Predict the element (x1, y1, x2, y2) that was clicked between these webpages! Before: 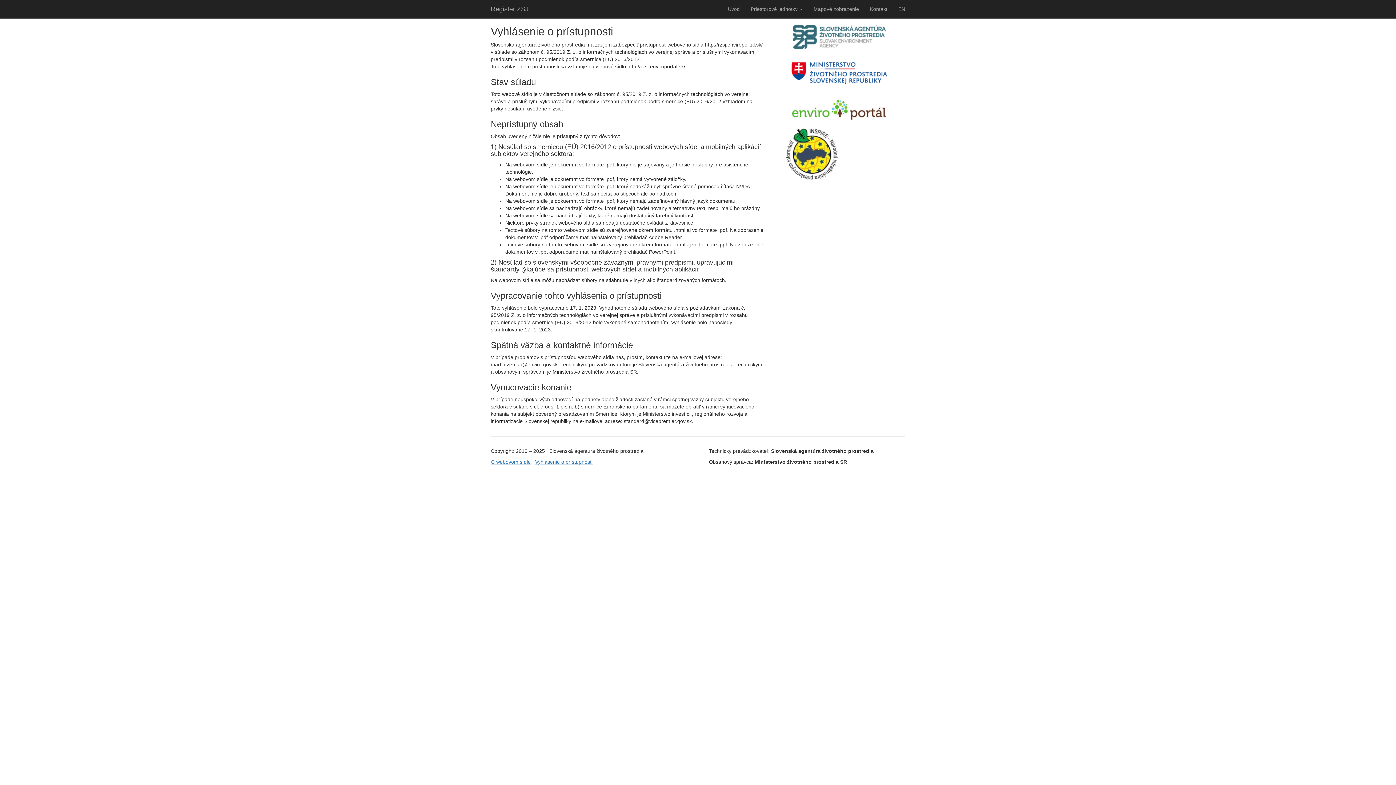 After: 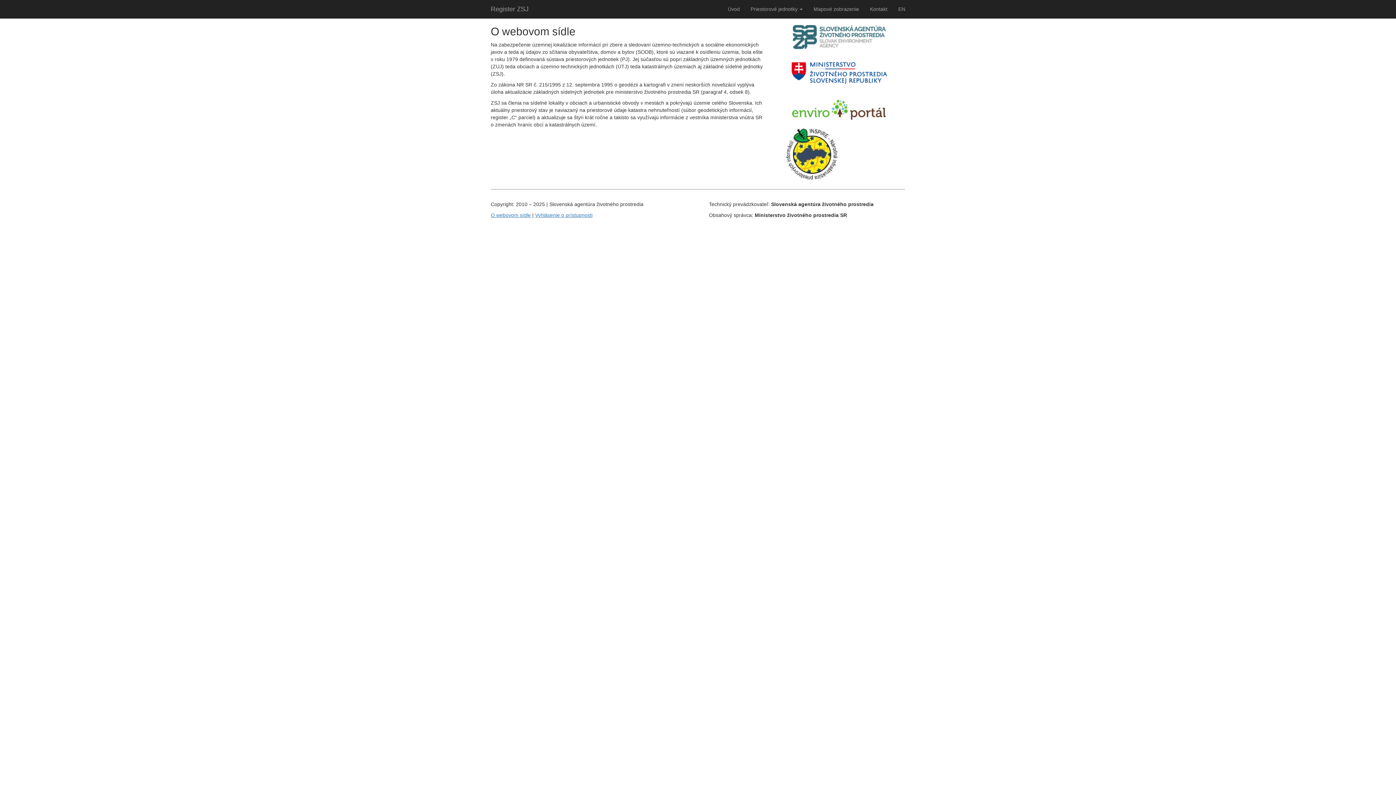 Action: bbox: (490, 459, 530, 465) label: O webovom sídle